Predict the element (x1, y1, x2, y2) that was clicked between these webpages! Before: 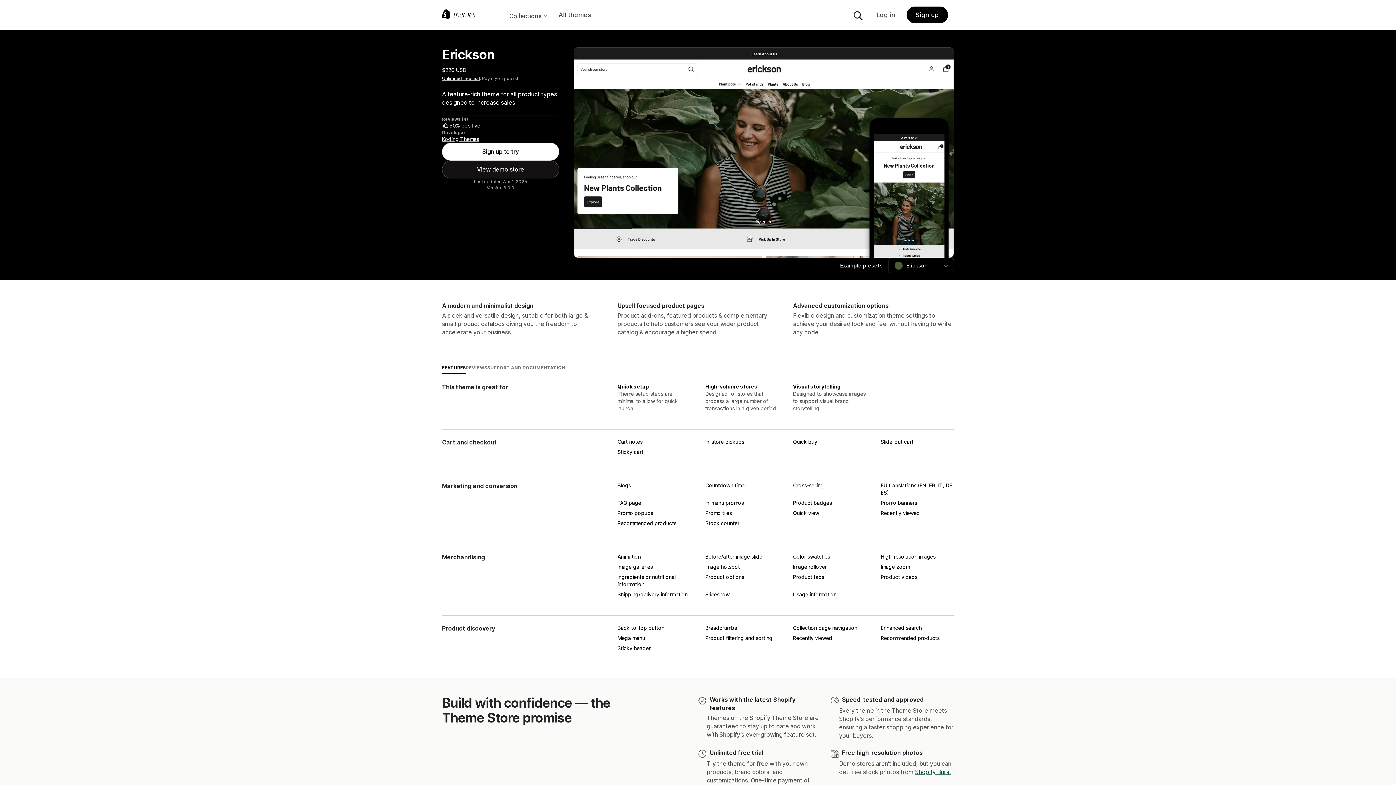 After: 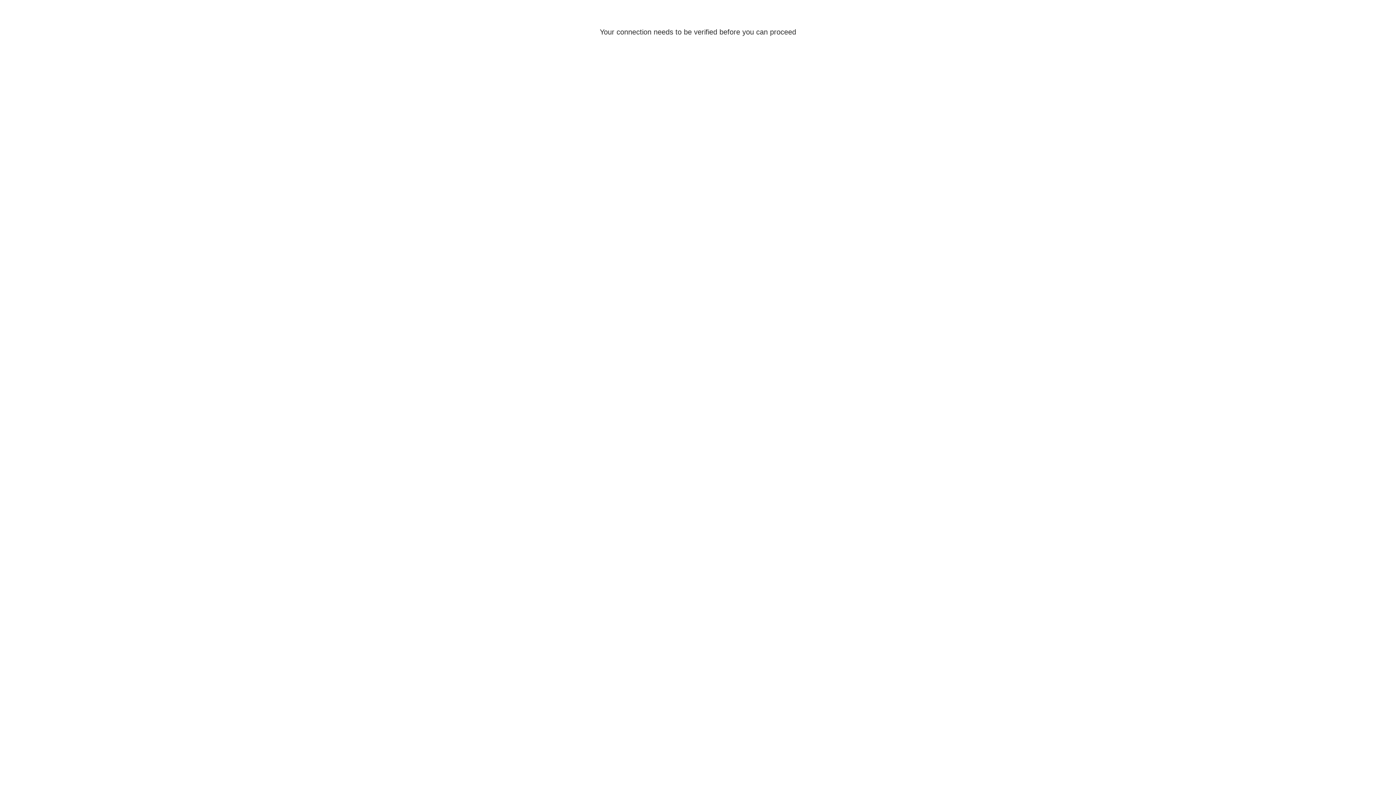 Action: bbox: (906, 6, 948, 23) label: Sign up